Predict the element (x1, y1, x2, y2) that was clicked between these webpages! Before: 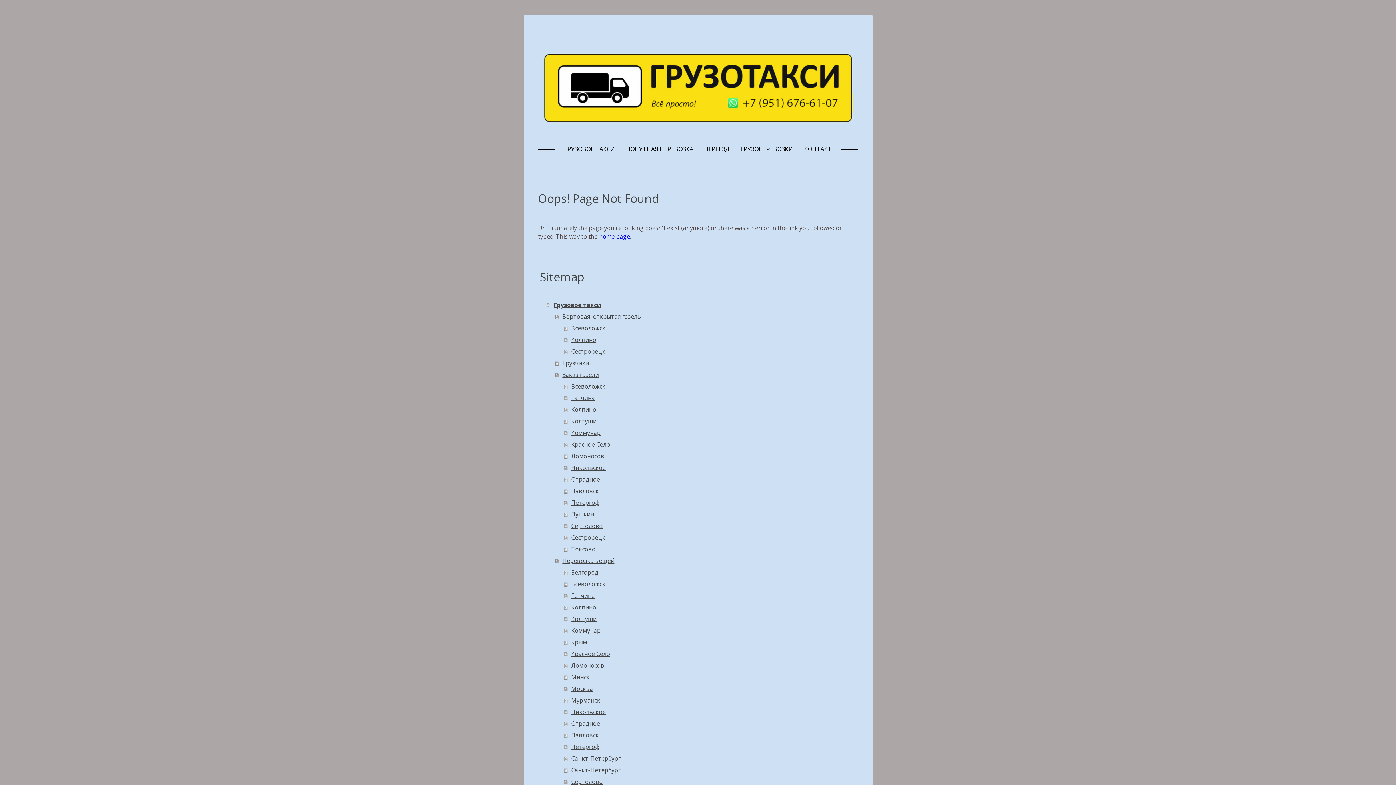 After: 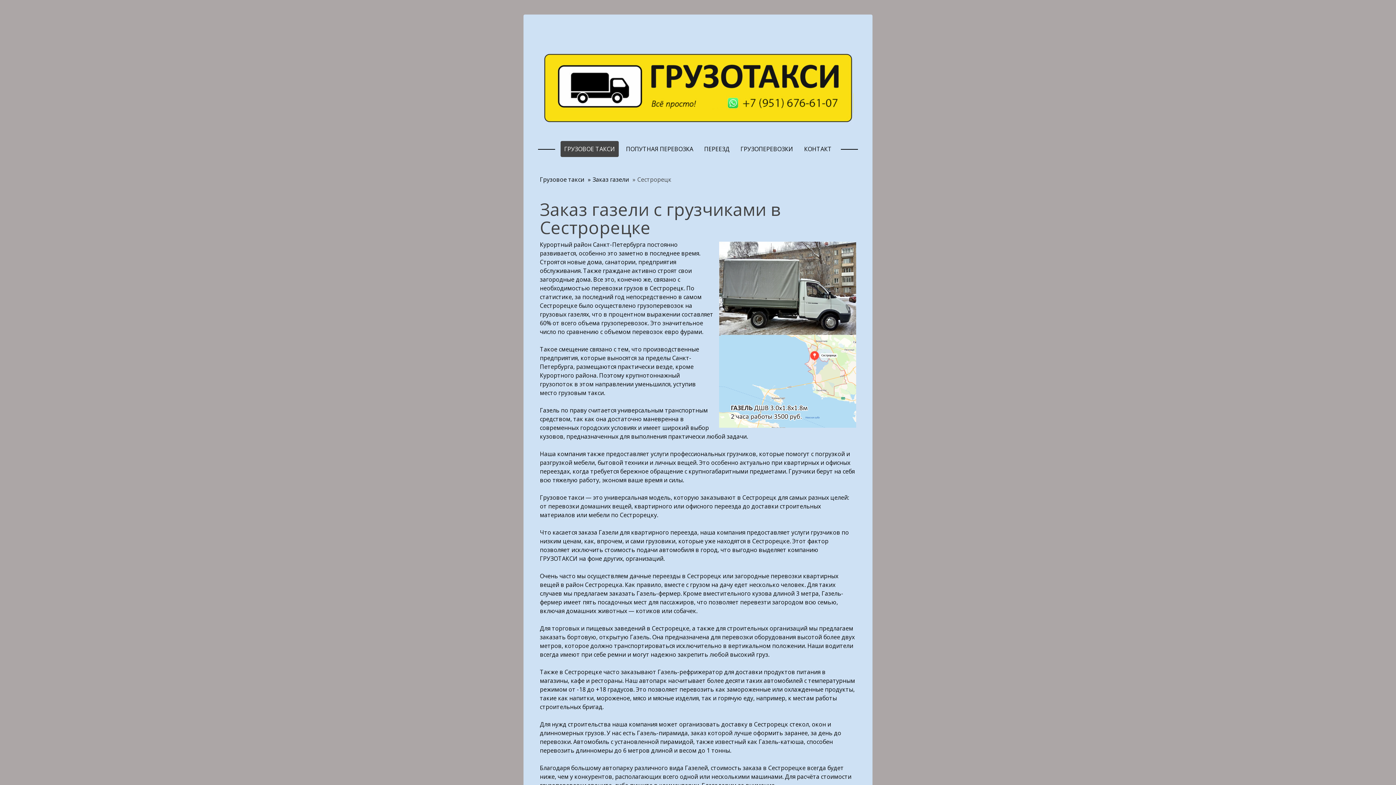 Action: label: Сестрорецк bbox: (564, 531, 858, 543)